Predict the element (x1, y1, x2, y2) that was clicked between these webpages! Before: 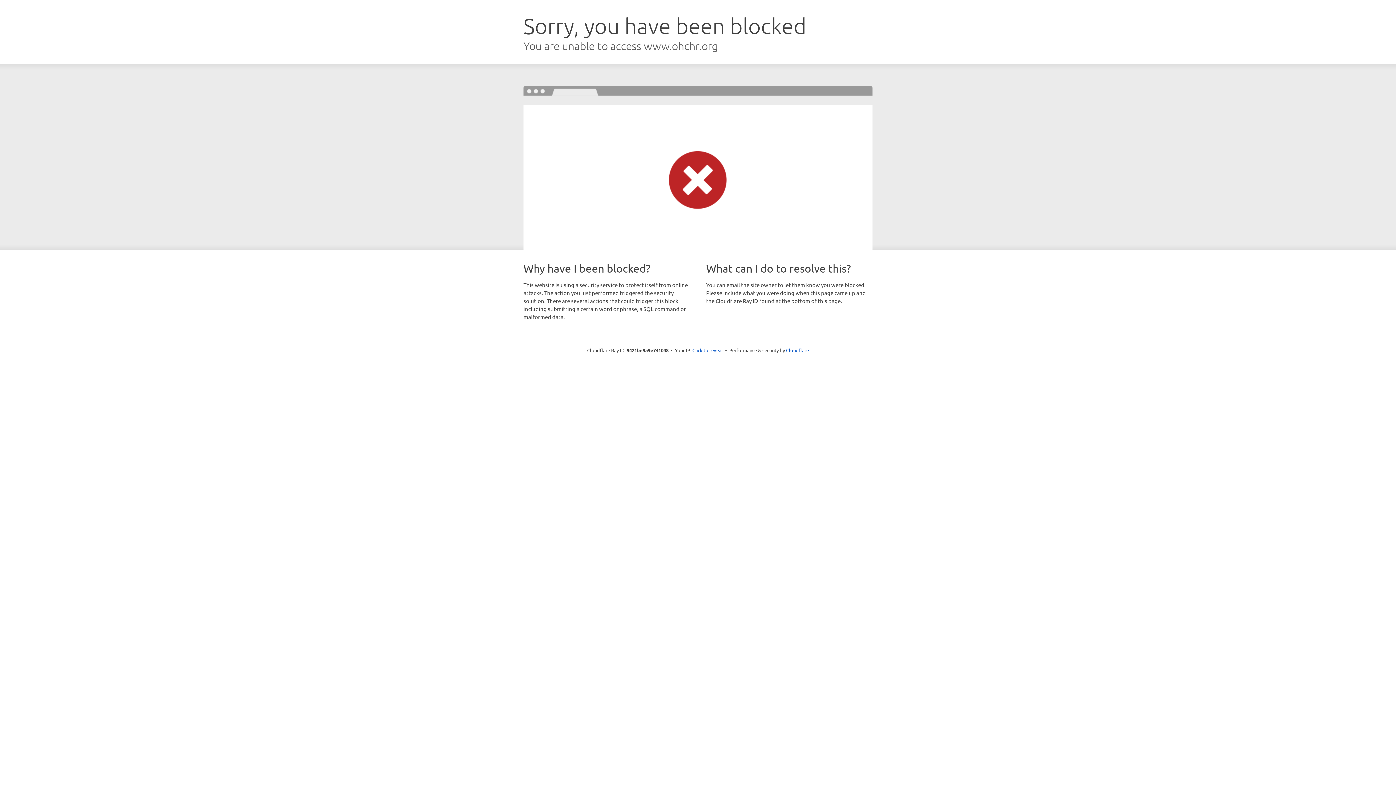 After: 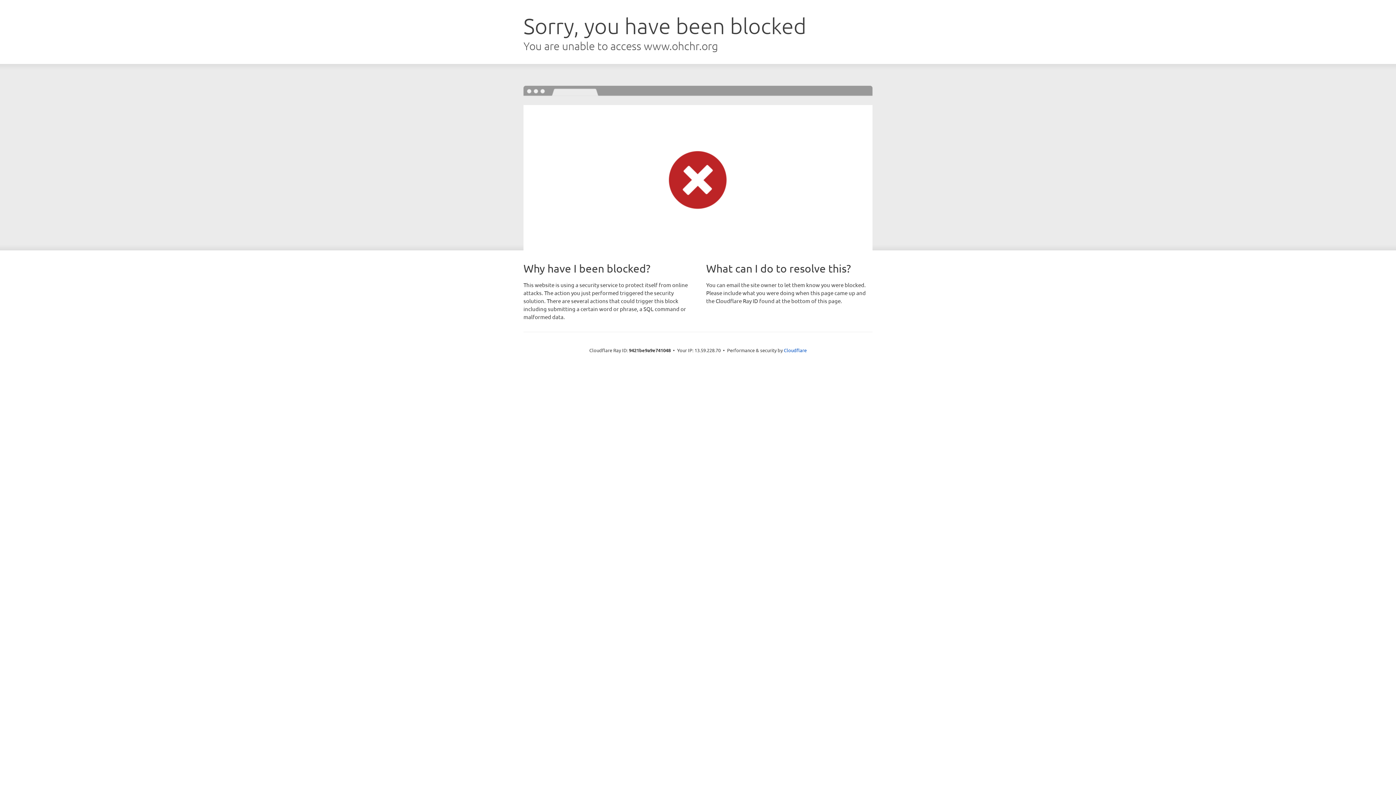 Action: bbox: (692, 346, 723, 353) label: Click to reveal